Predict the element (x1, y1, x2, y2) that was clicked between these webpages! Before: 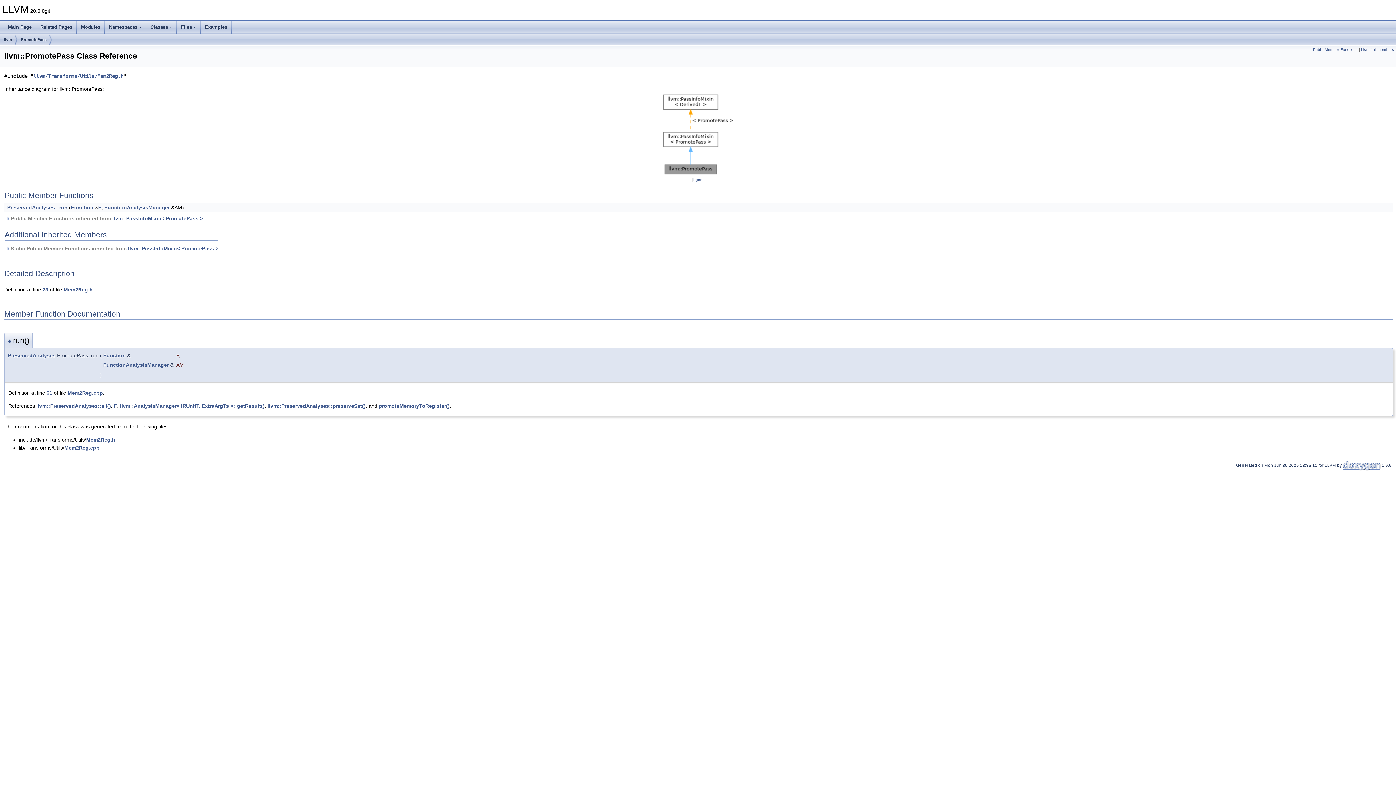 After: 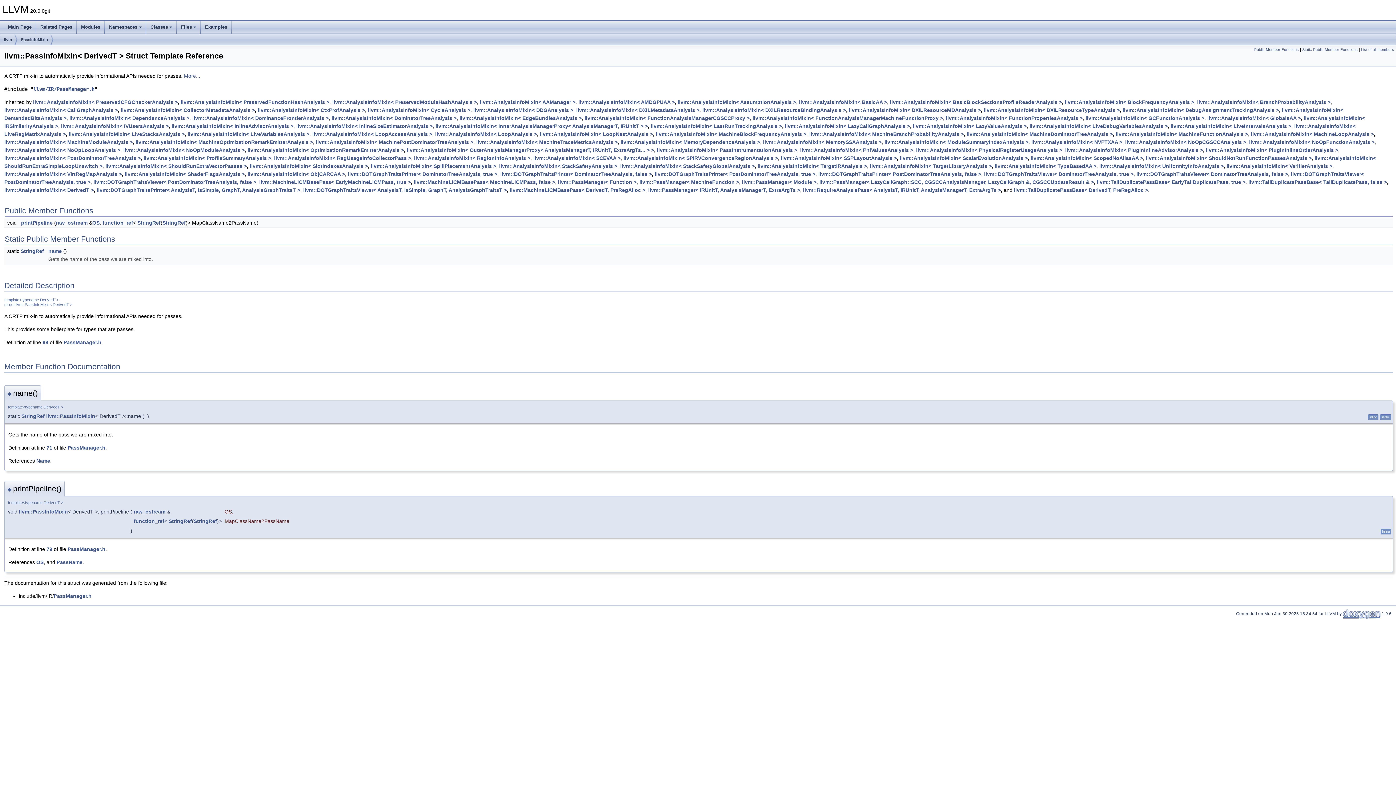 Action: label: llvm::PassInfoMixin< PromotePass > bbox: (128, 245, 218, 251)